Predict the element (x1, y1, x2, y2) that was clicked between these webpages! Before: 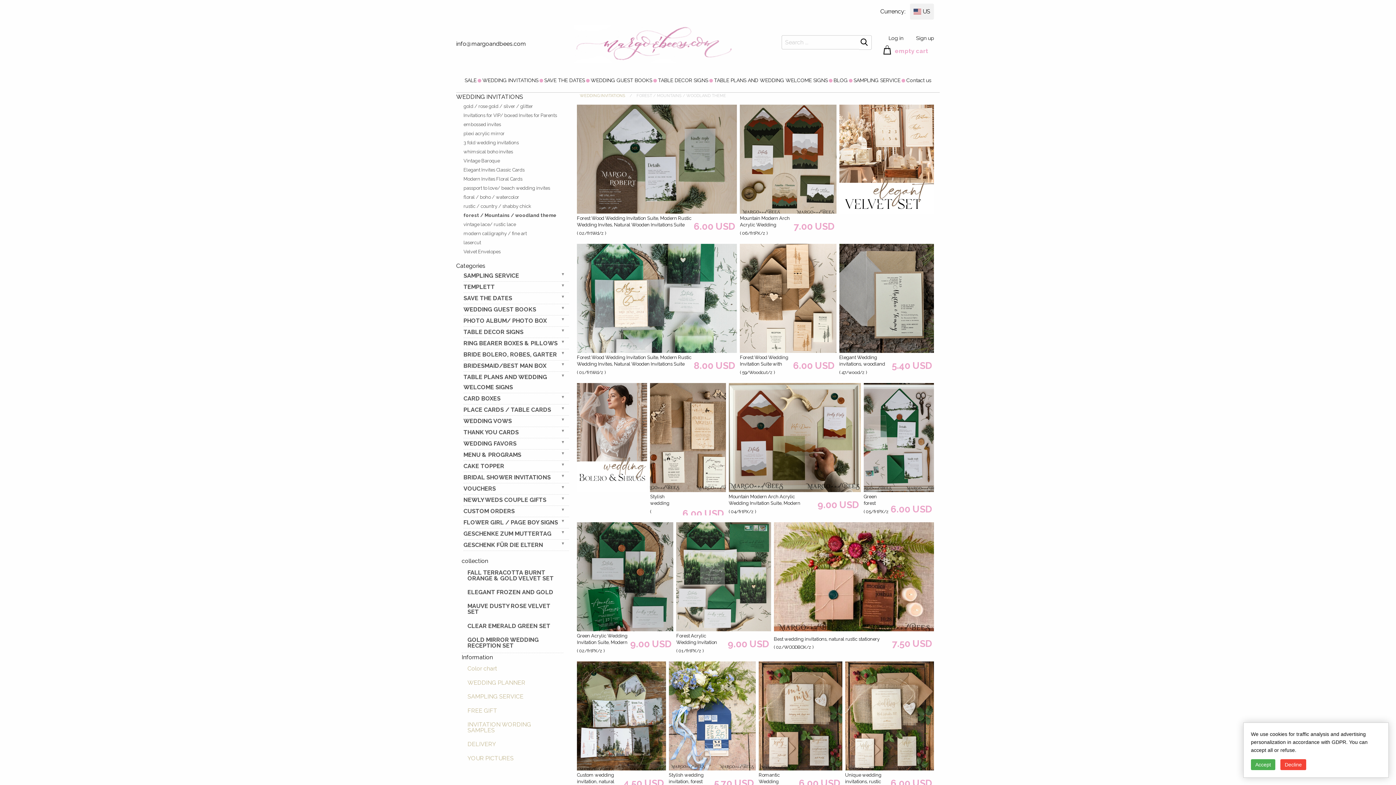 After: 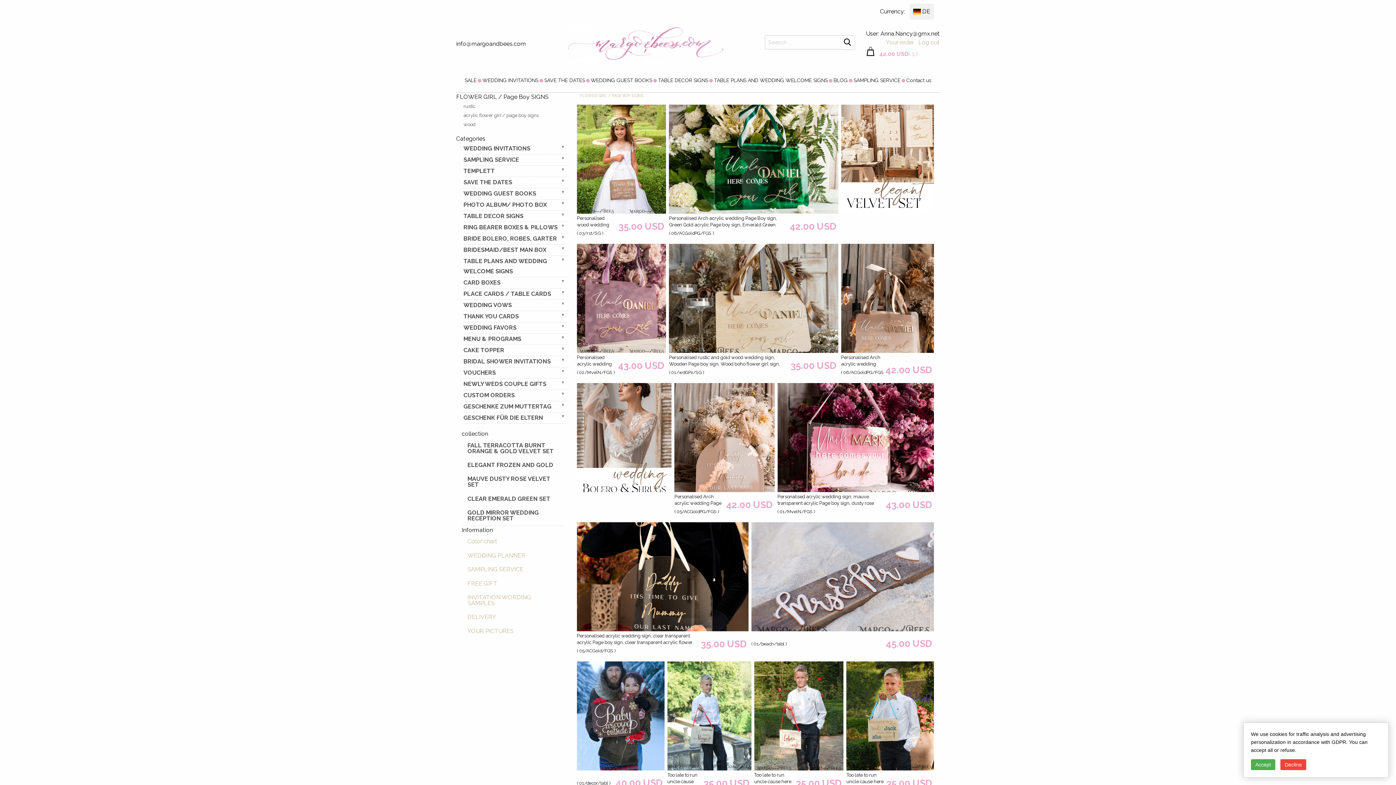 Action: label: FLOWER GIRL / PAGE BOY SIGNS bbox: (463, 519, 558, 526)